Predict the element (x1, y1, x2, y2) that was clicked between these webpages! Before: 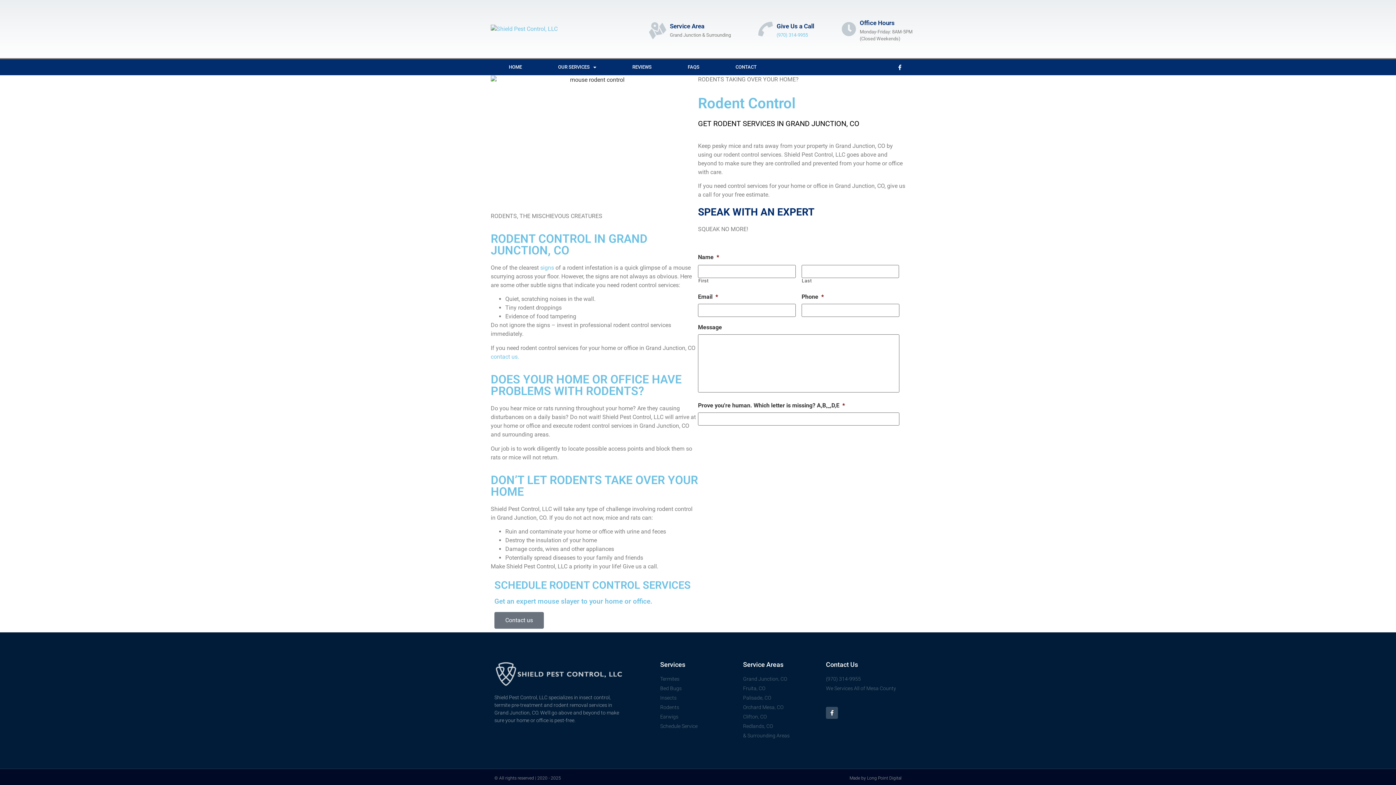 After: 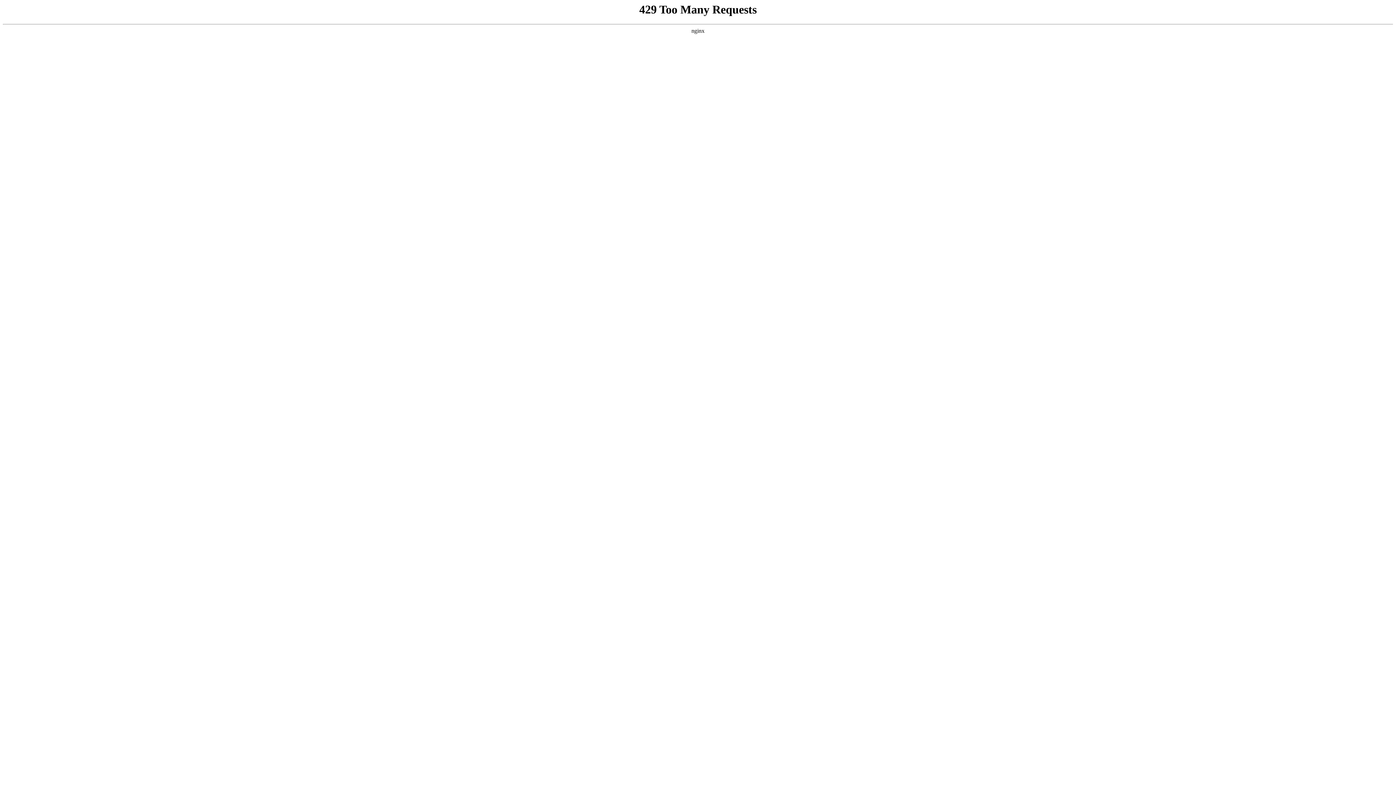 Action: bbox: (490, 24, 614, 33)